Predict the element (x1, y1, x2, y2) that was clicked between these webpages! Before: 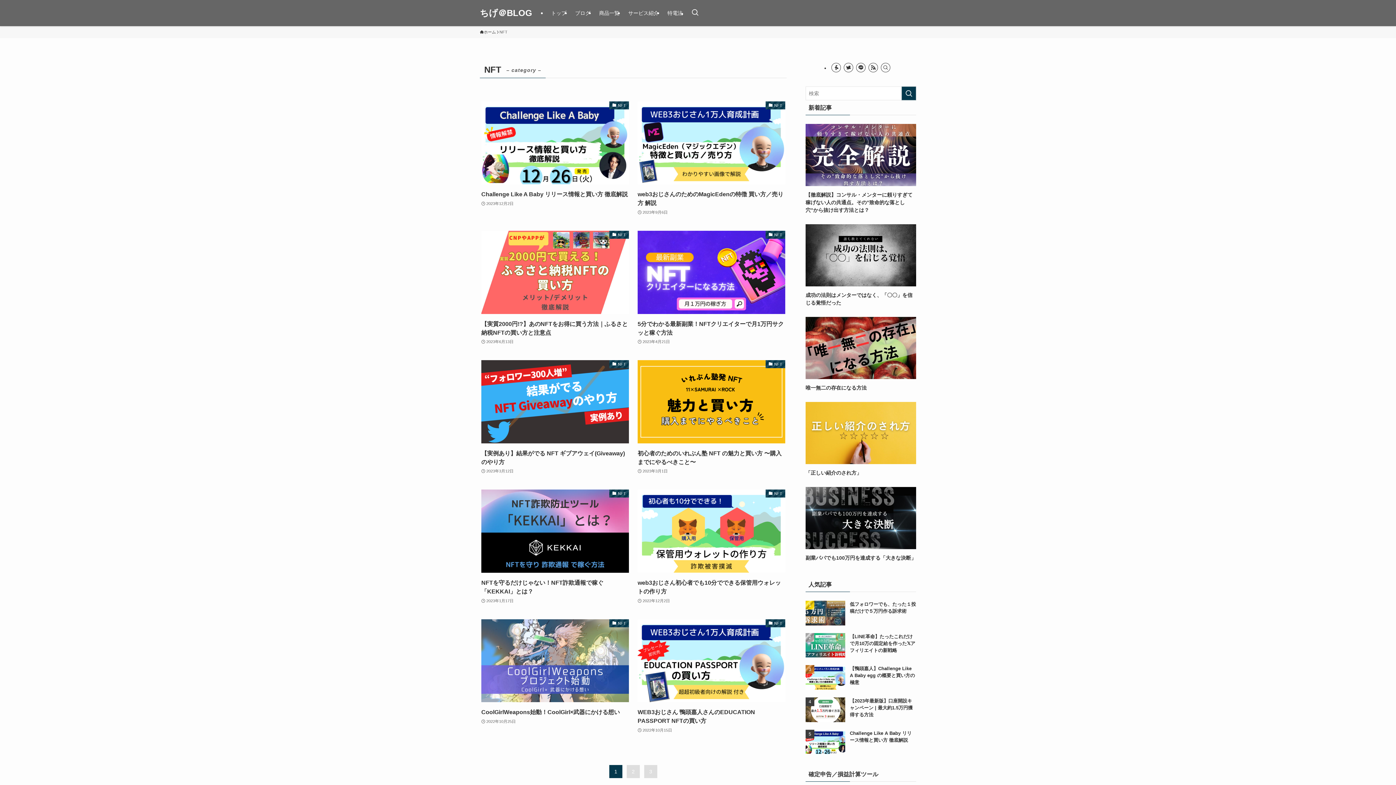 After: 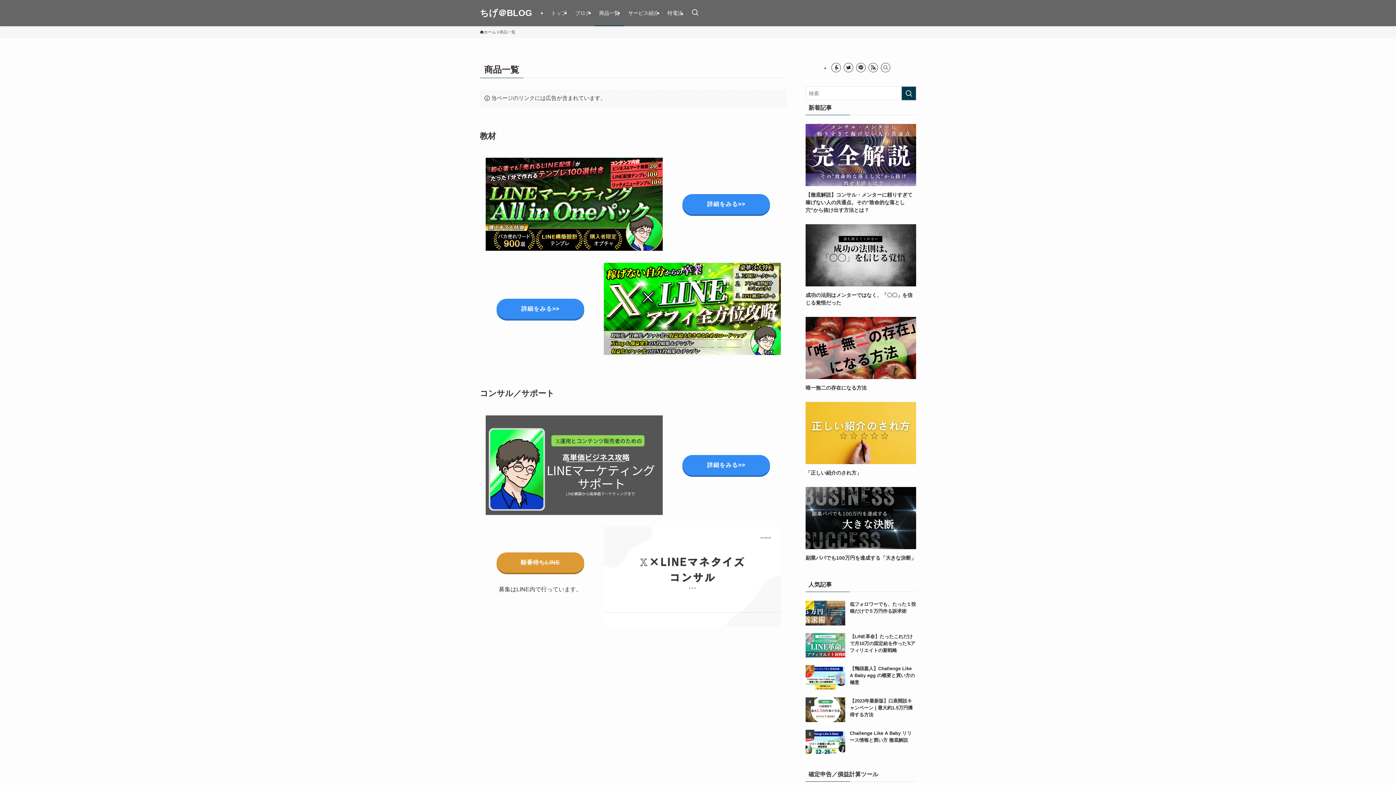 Action: bbox: (594, 0, 624, 26) label: 商品一覧